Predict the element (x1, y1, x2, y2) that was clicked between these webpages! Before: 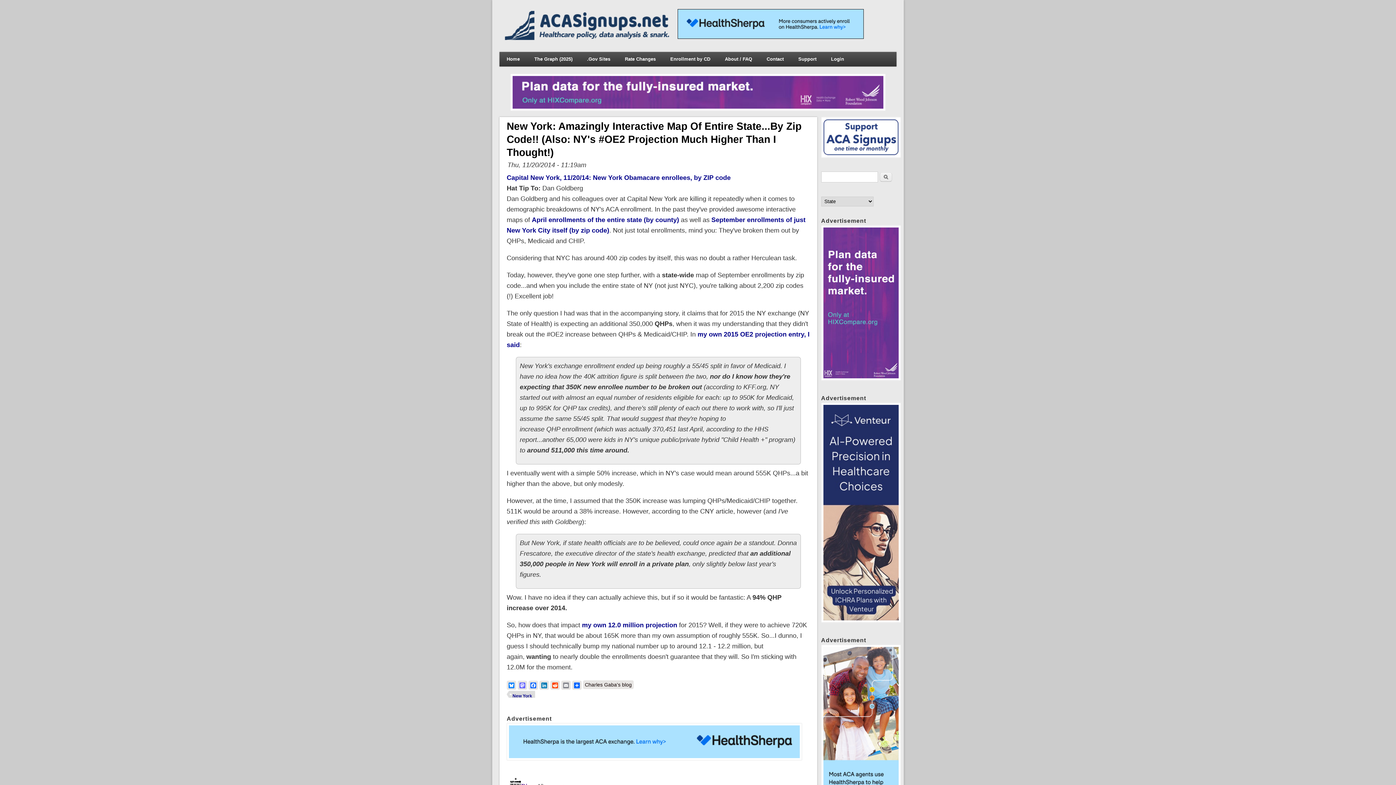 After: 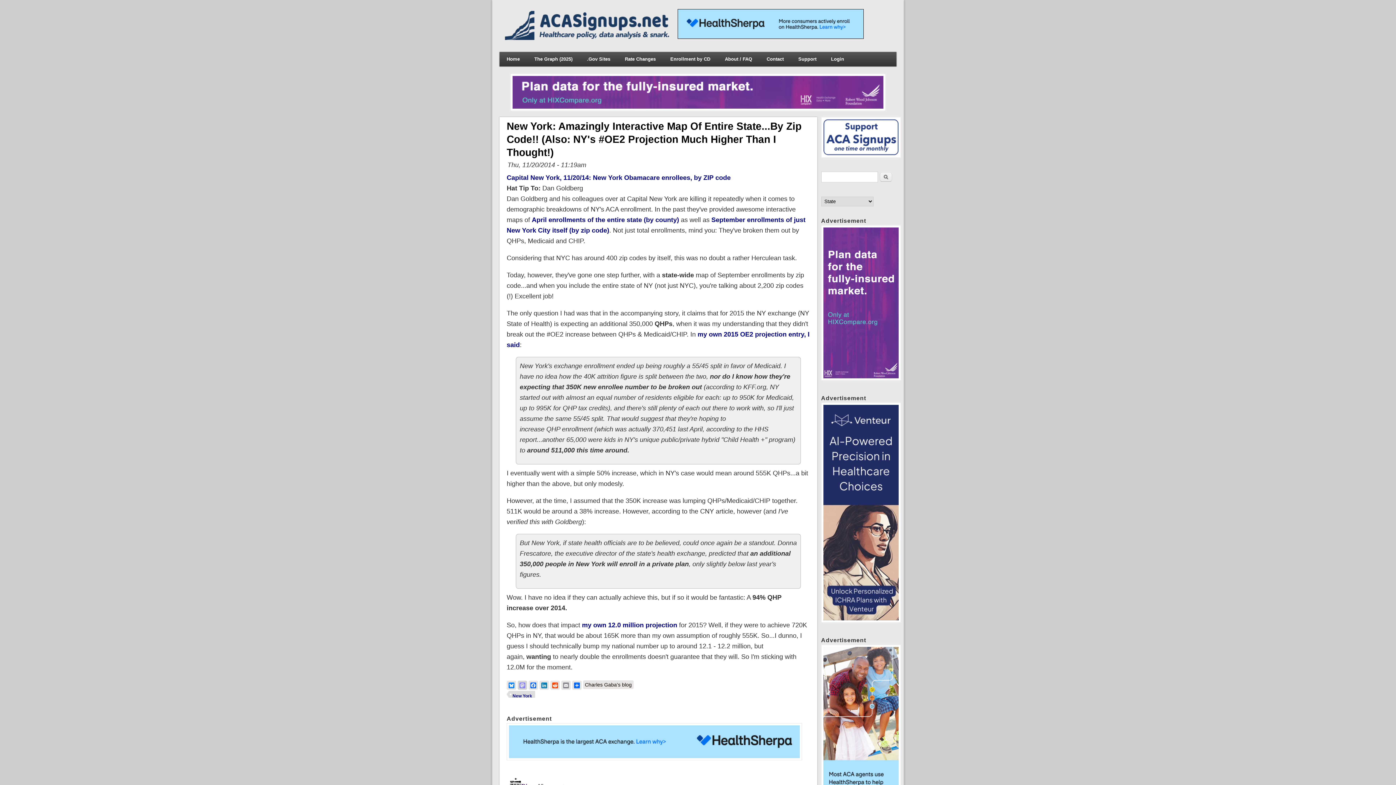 Action: label: Mastodon bbox: (517, 681, 527, 690)